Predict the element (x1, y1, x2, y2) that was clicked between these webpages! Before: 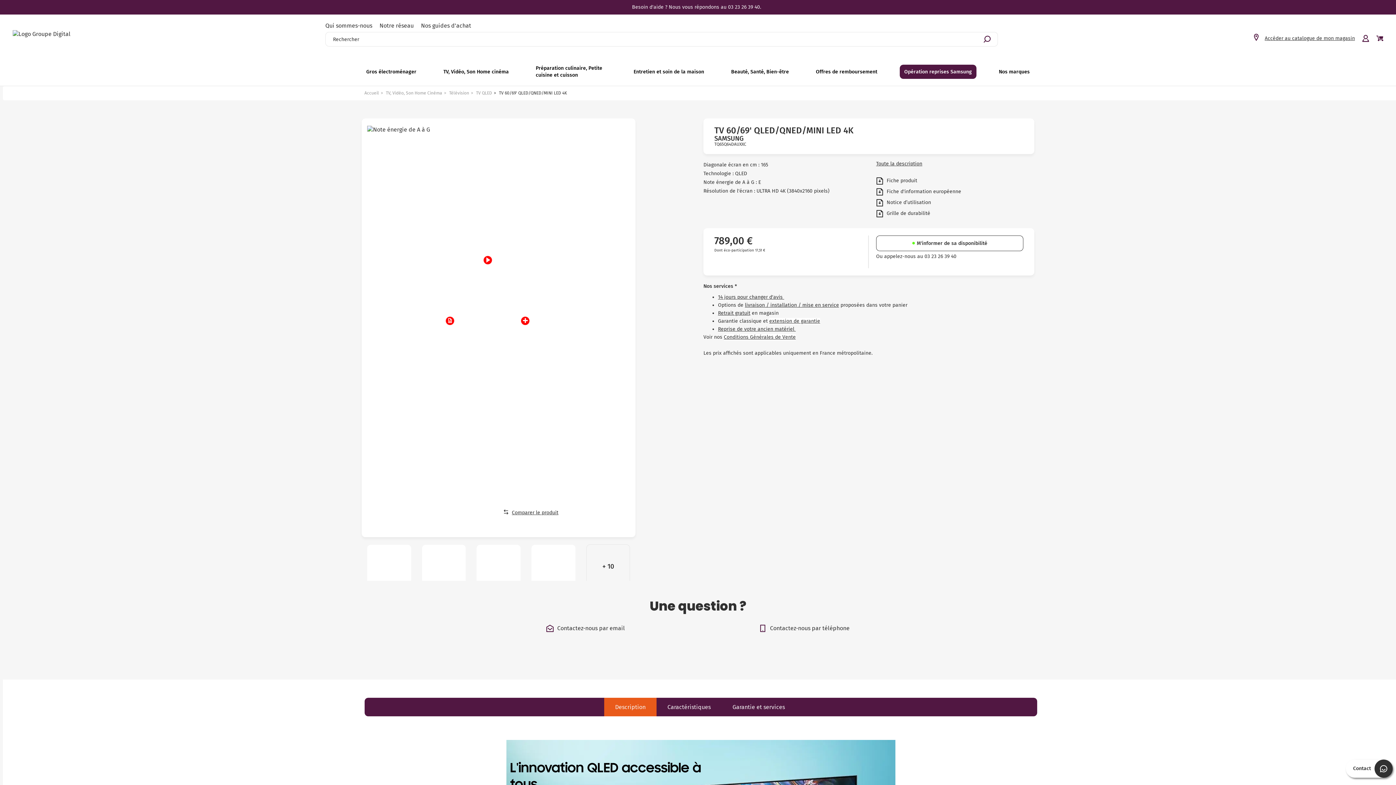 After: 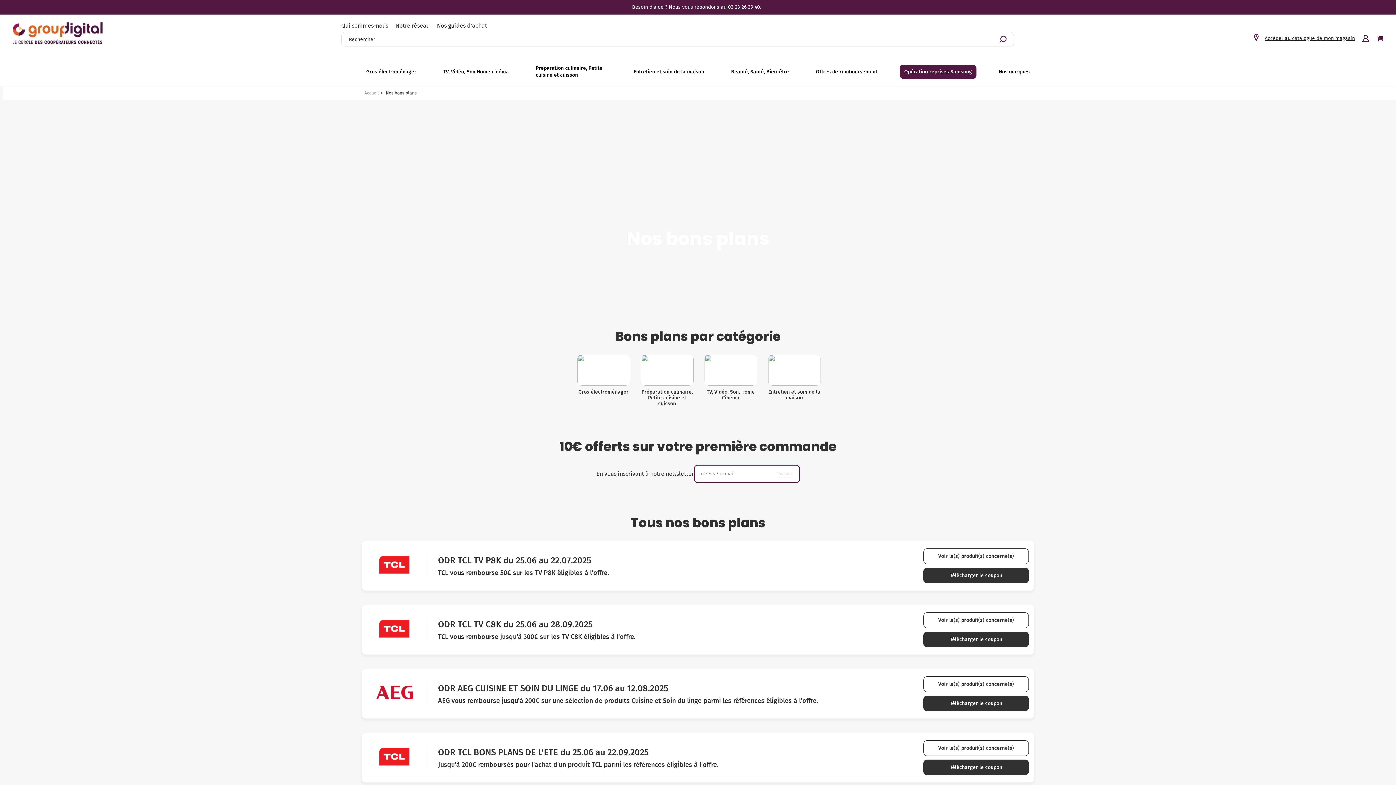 Action: label: Offres de remboursement bbox: (811, 61, 882, 82)